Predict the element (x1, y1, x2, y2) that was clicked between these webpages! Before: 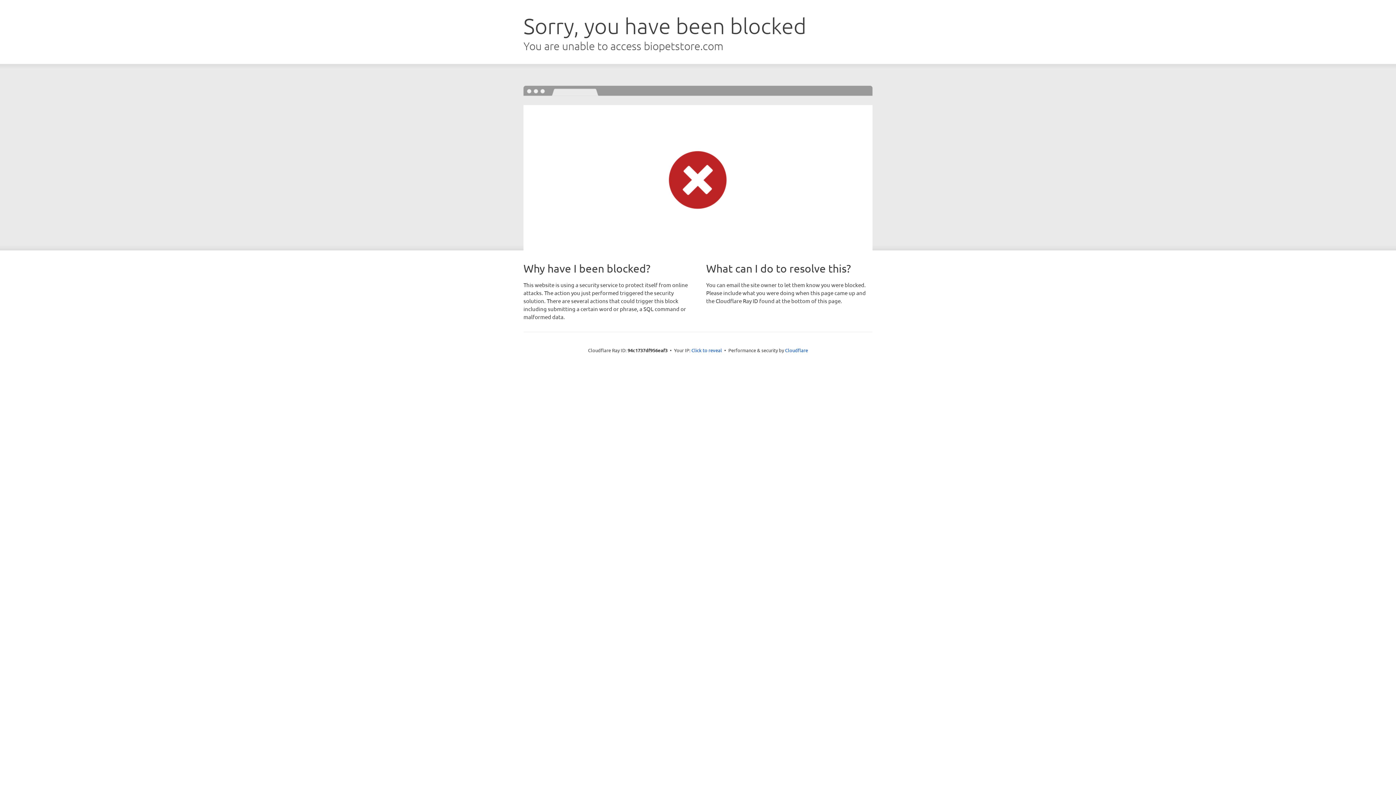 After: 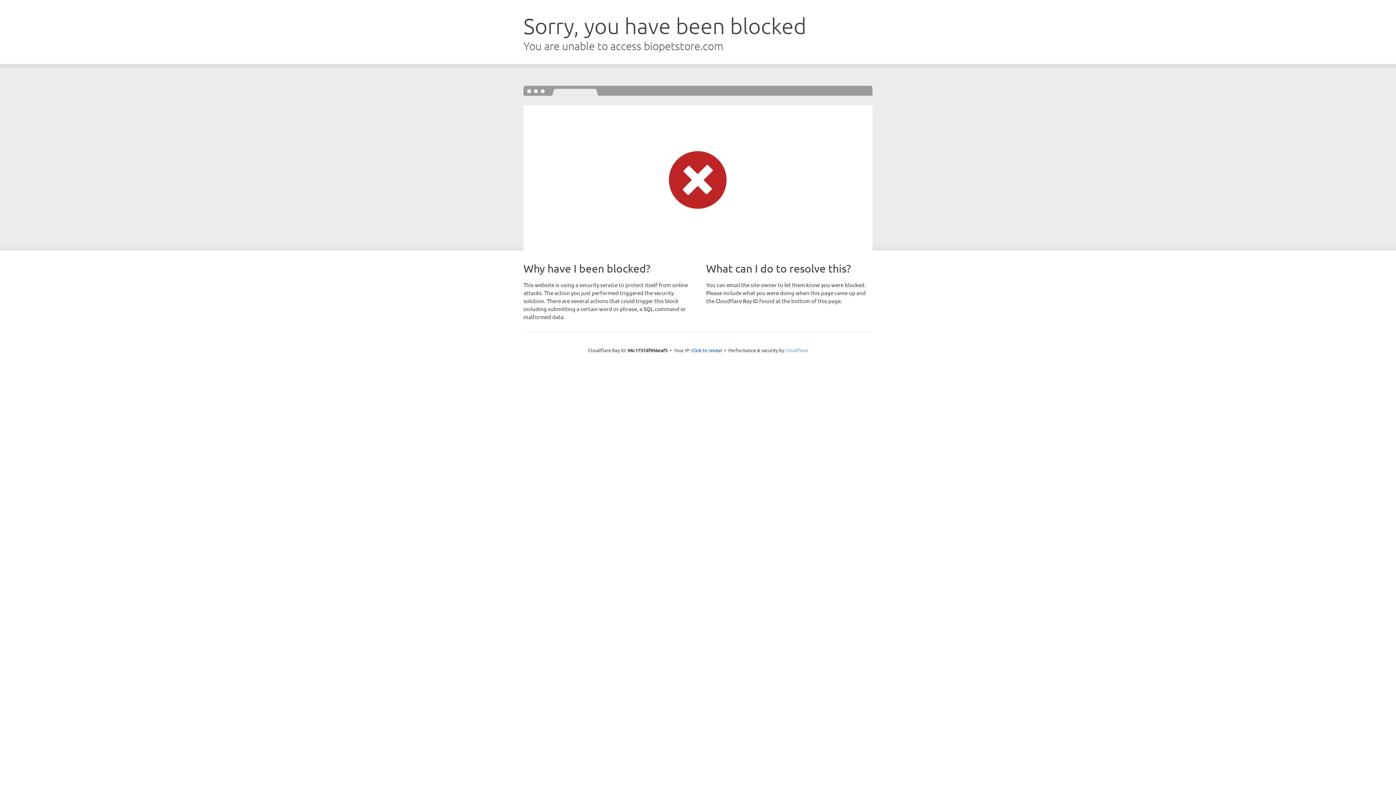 Action: bbox: (785, 347, 808, 353) label: Cloudflare